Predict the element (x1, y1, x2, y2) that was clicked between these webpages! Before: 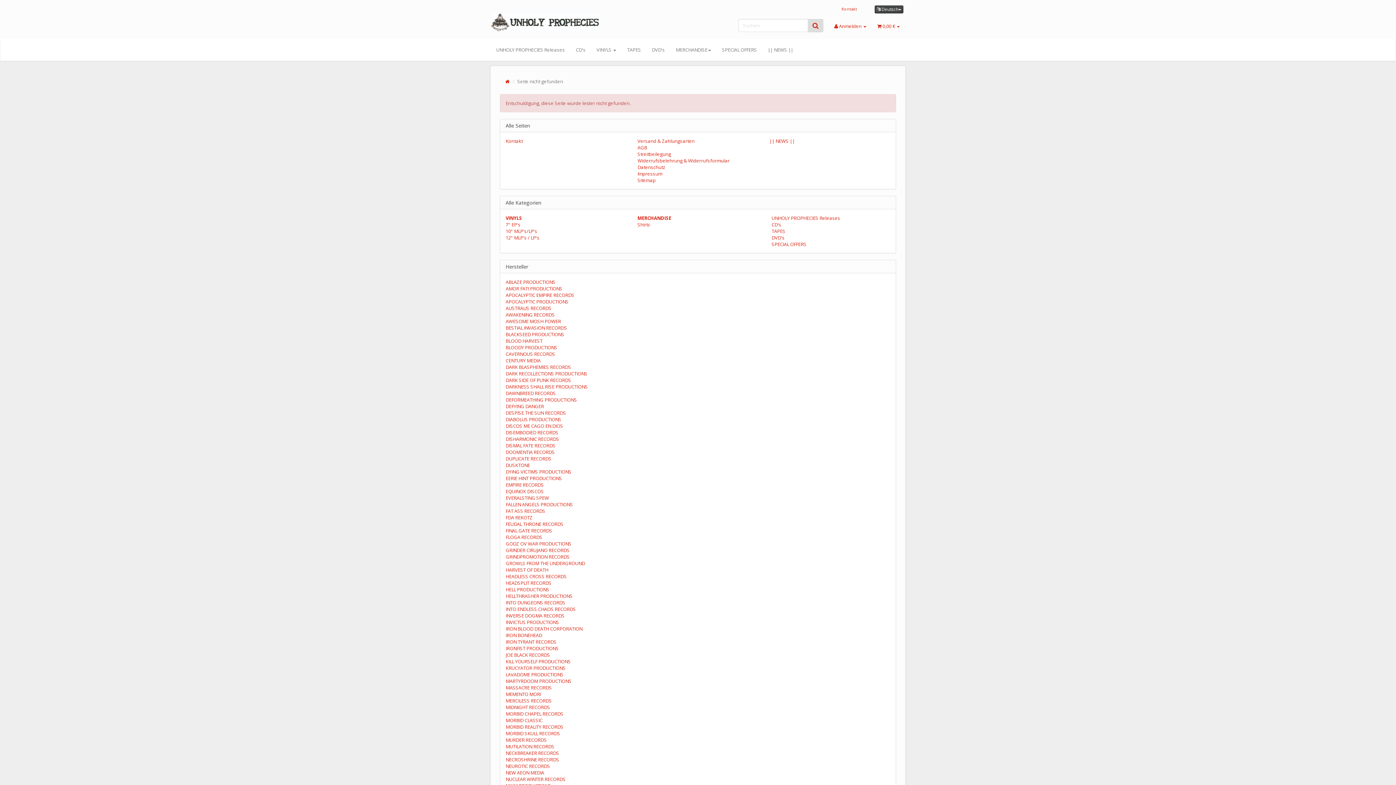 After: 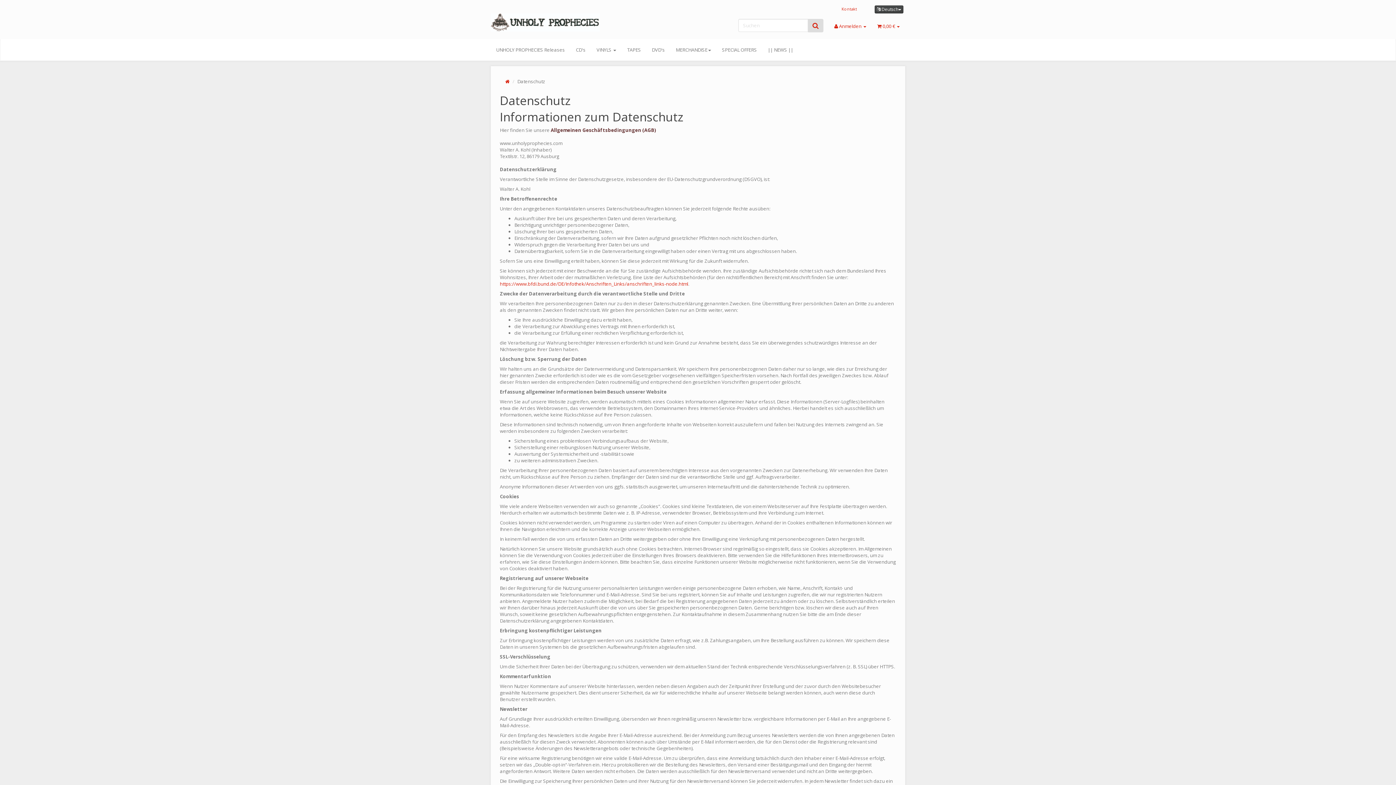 Action: bbox: (637, 164, 665, 170) label: Datenschutz